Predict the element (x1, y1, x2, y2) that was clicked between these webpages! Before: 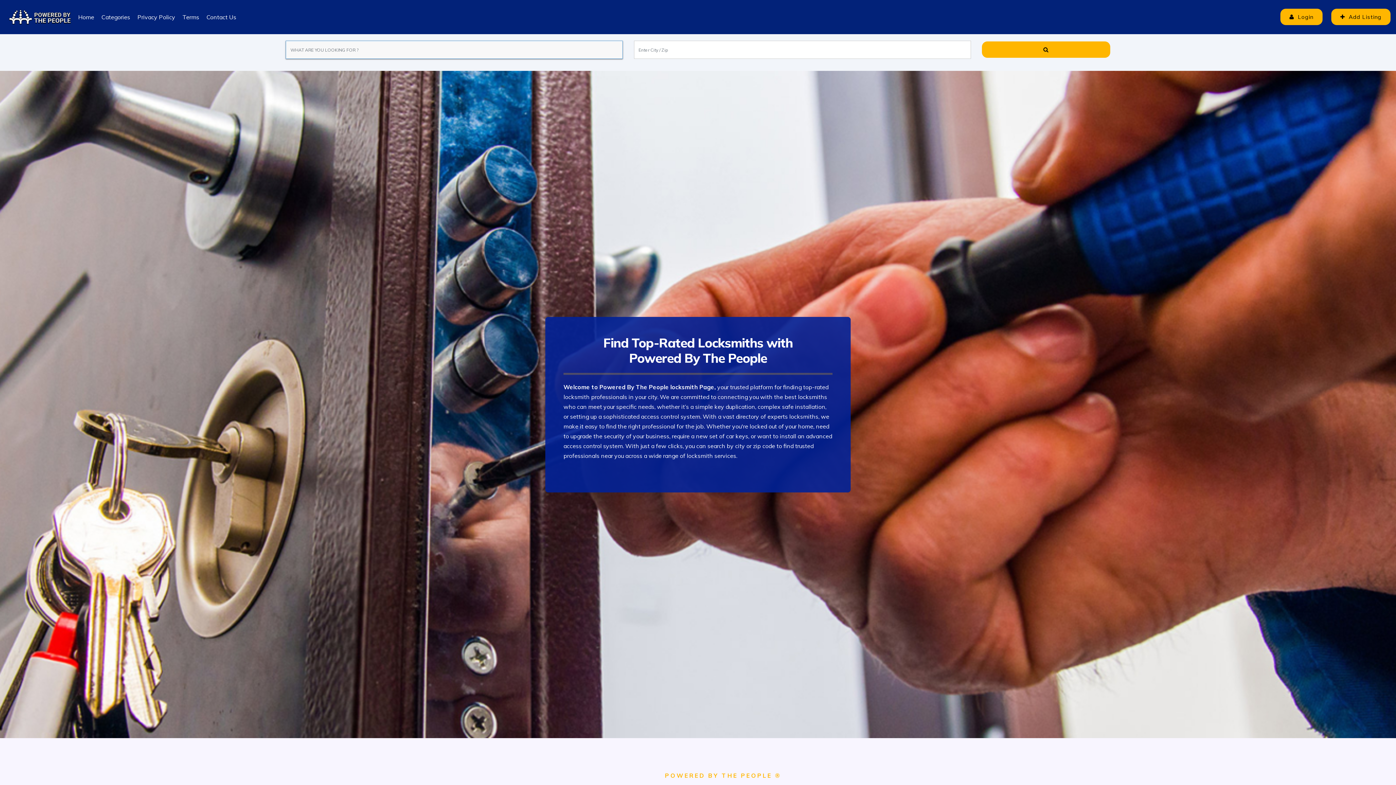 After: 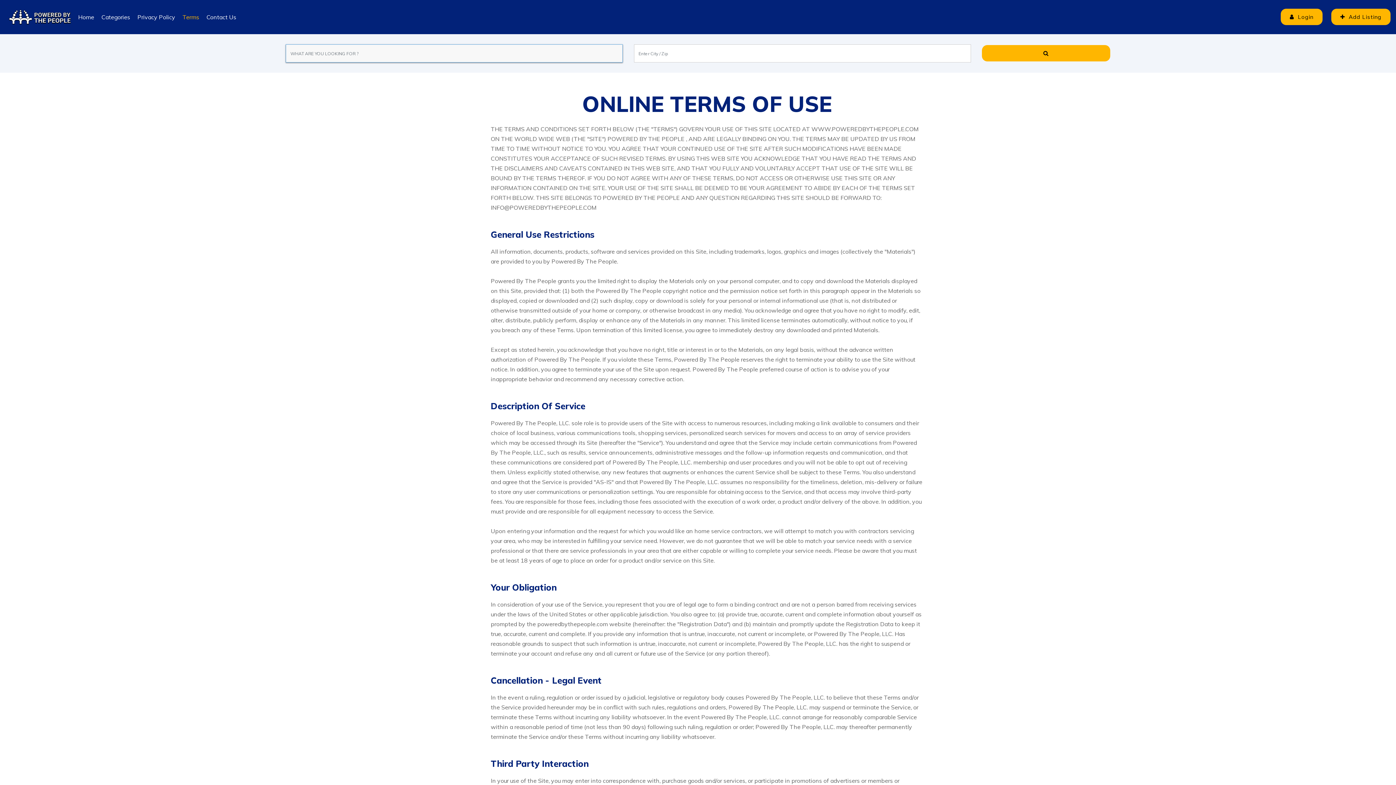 Action: bbox: (178, 6, 202, 27) label: Terms